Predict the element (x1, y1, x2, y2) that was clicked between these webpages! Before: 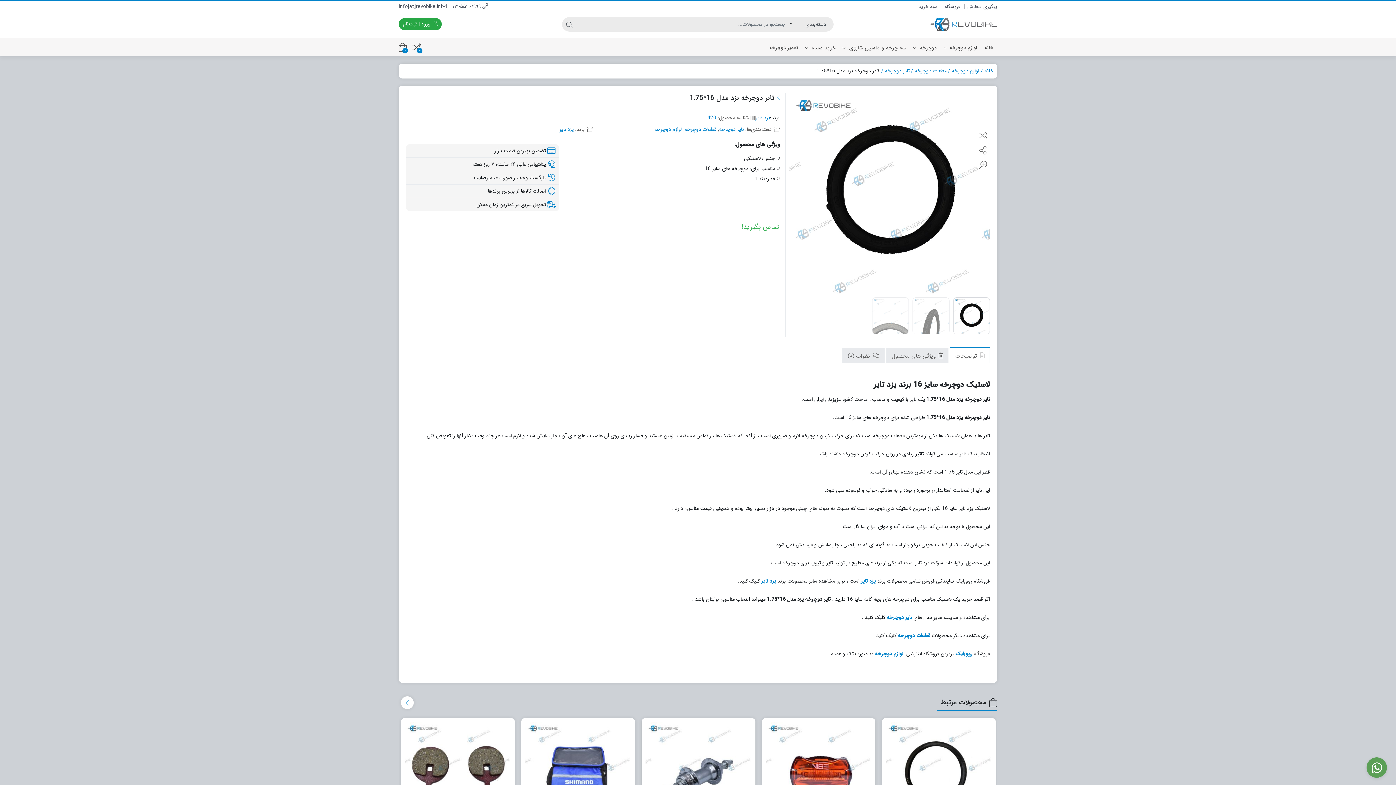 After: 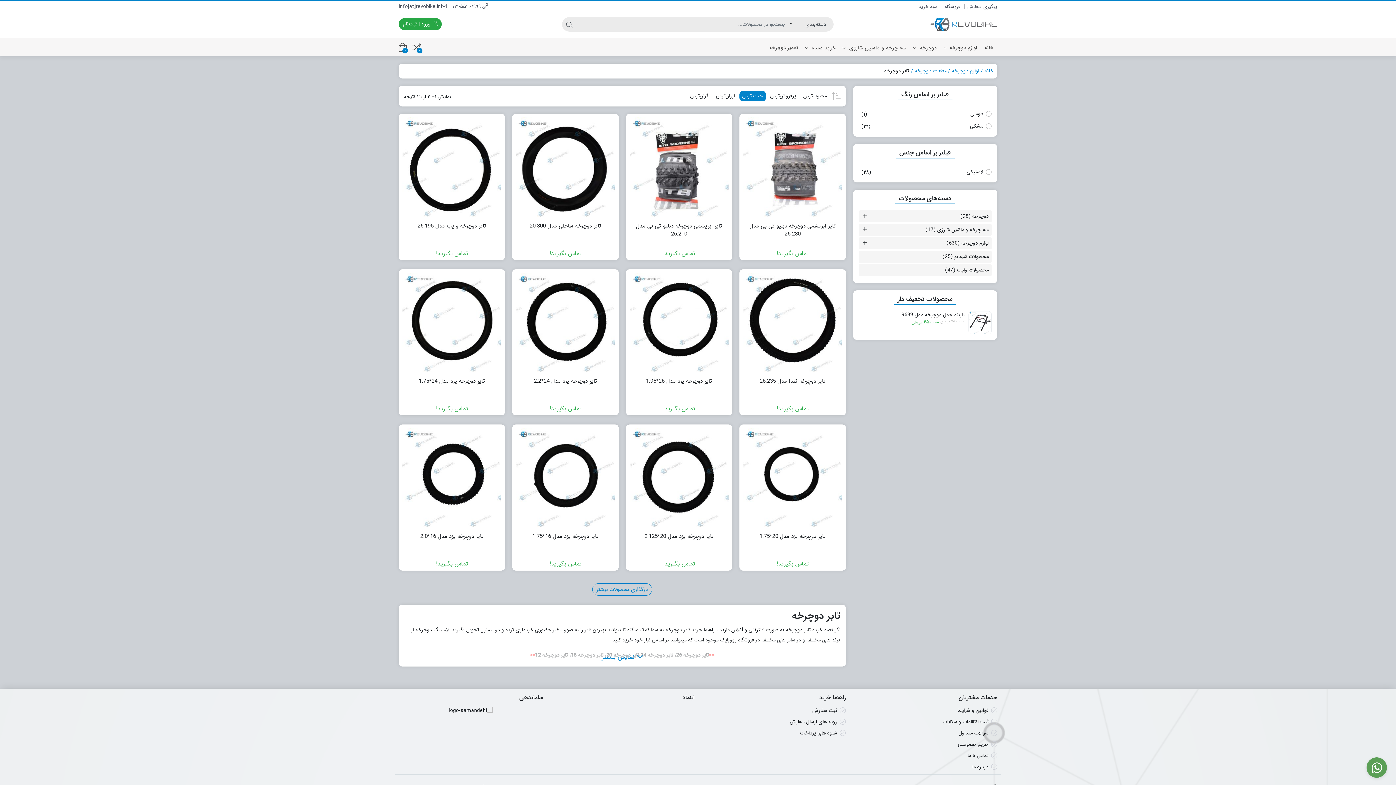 Action: bbox: (886, 613, 912, 621) label: تایر دوچرخه